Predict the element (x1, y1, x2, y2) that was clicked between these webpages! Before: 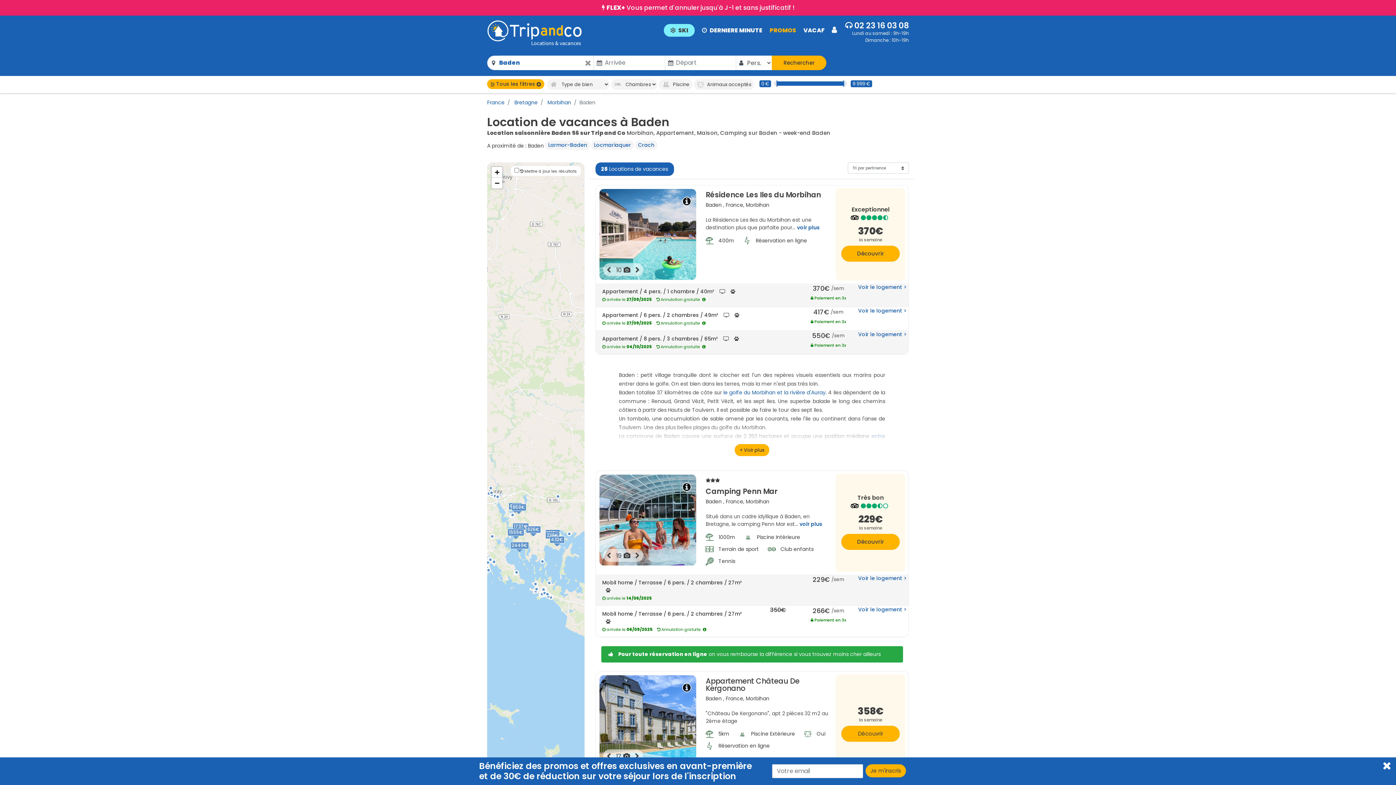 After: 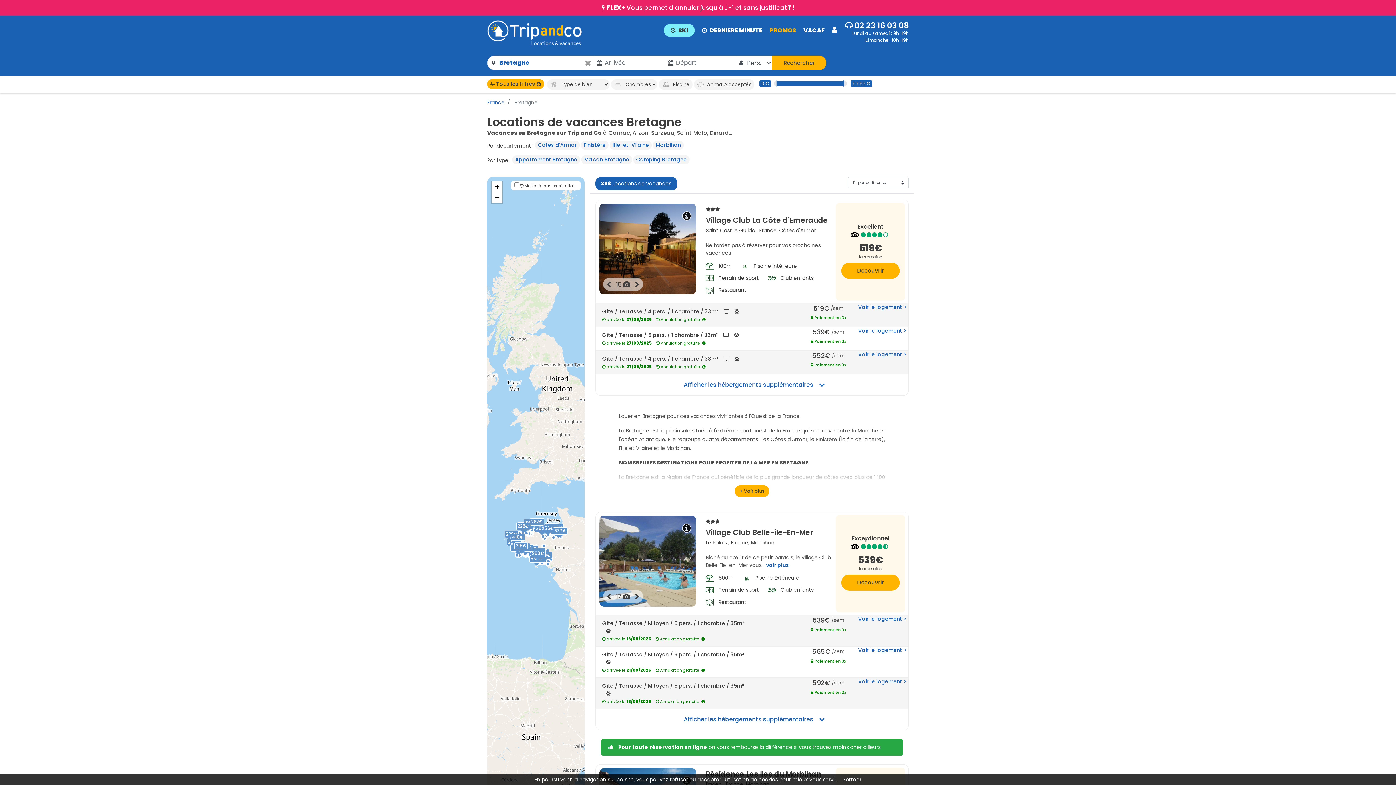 Action: label:  Bretagne bbox: (513, 98, 537, 106)